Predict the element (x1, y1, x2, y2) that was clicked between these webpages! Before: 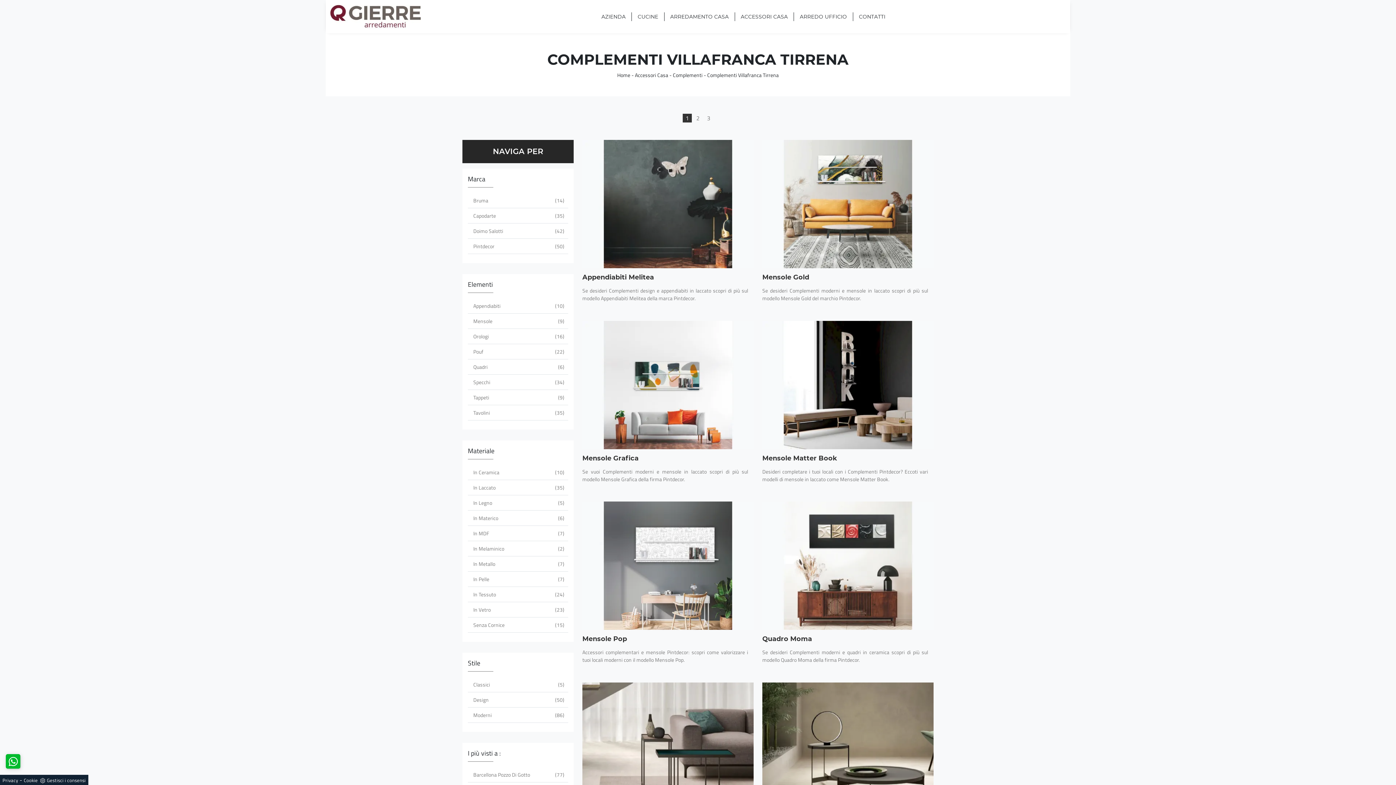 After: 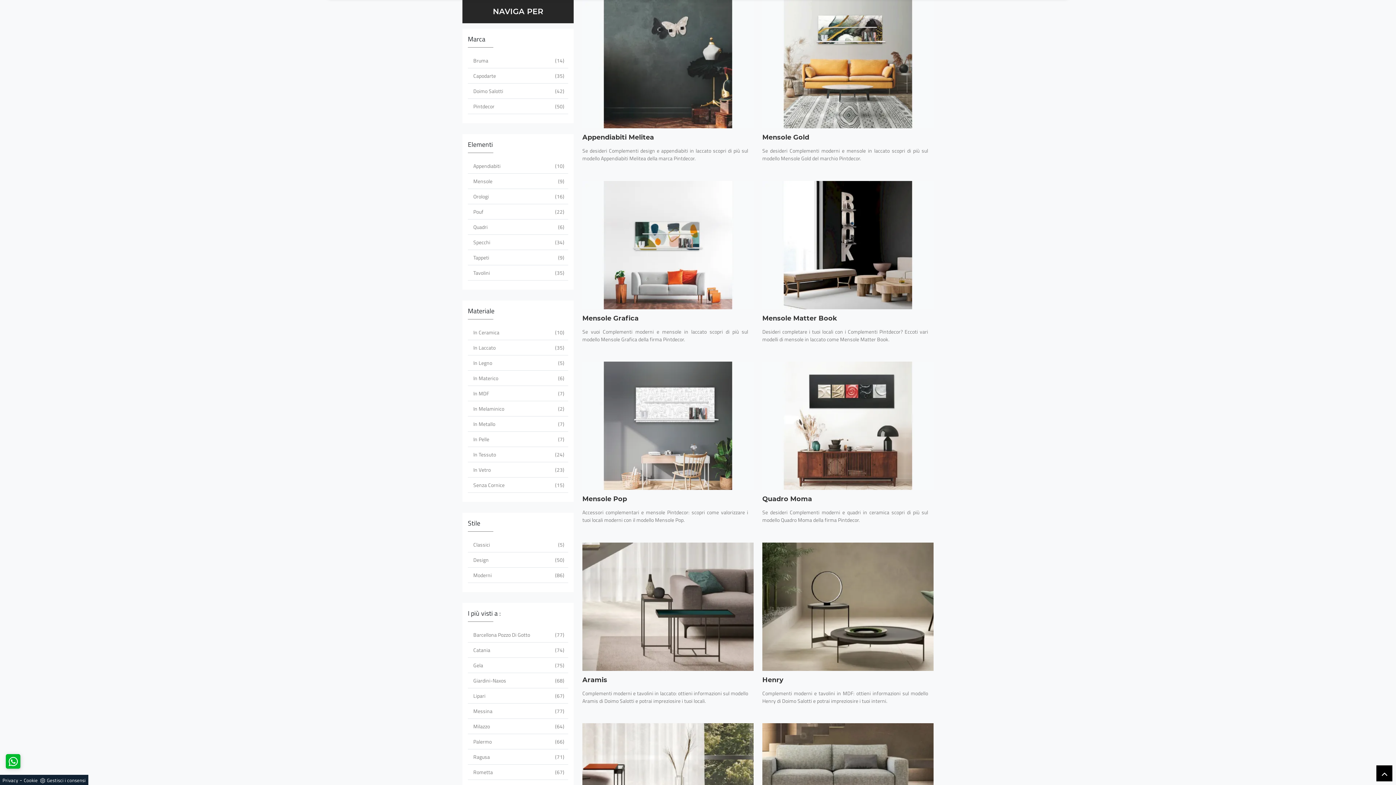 Action: label: NAVIGA PER bbox: (462, 140, 573, 163)